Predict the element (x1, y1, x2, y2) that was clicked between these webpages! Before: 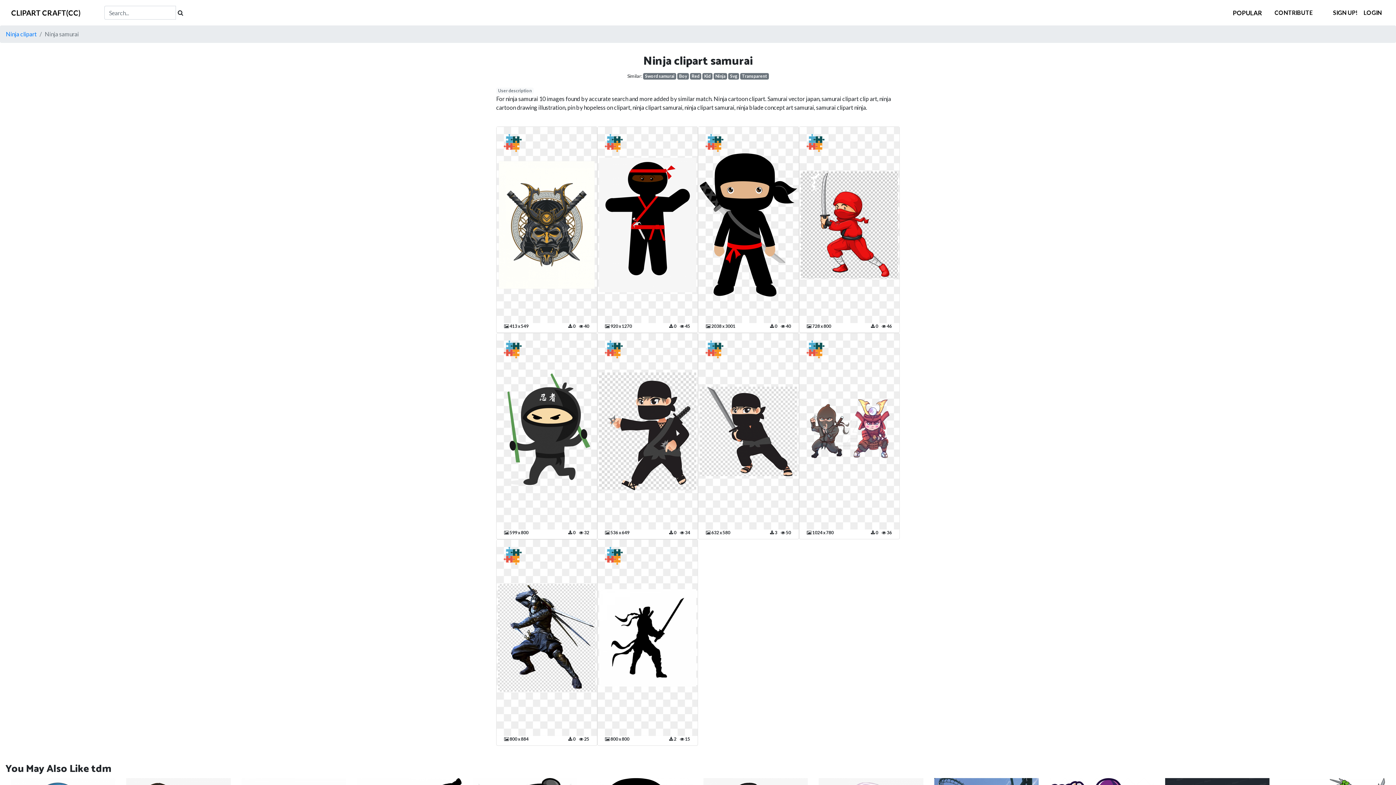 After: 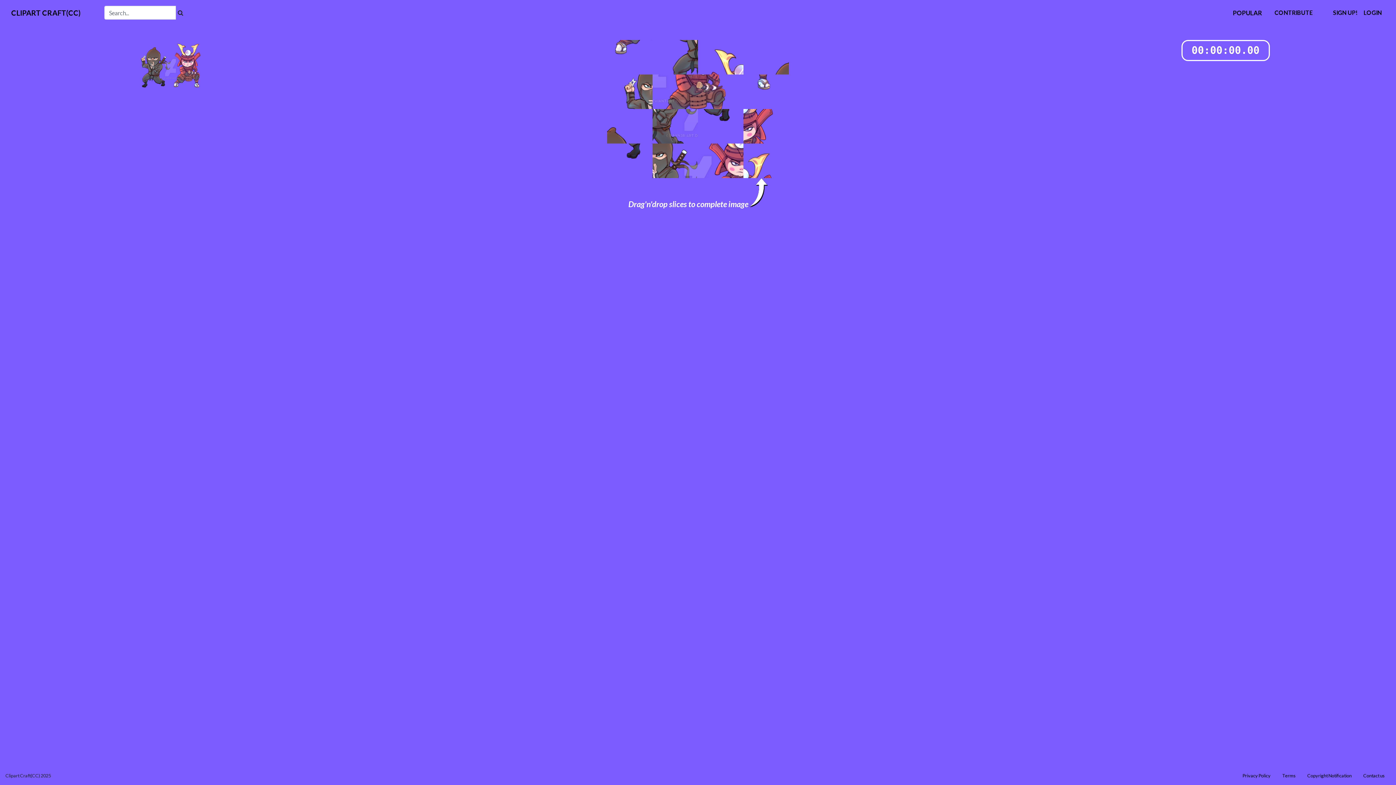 Action: bbox: (806, 345, 824, 352)